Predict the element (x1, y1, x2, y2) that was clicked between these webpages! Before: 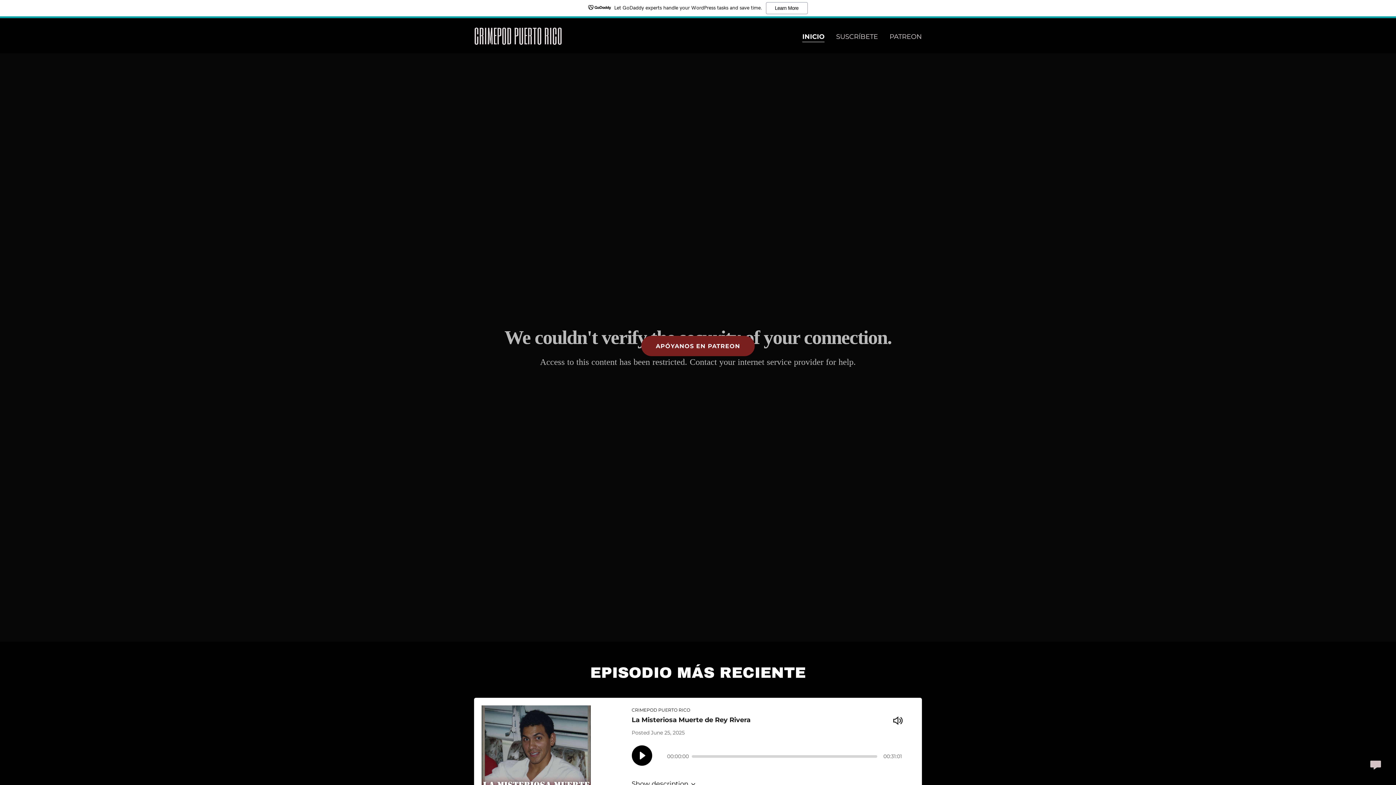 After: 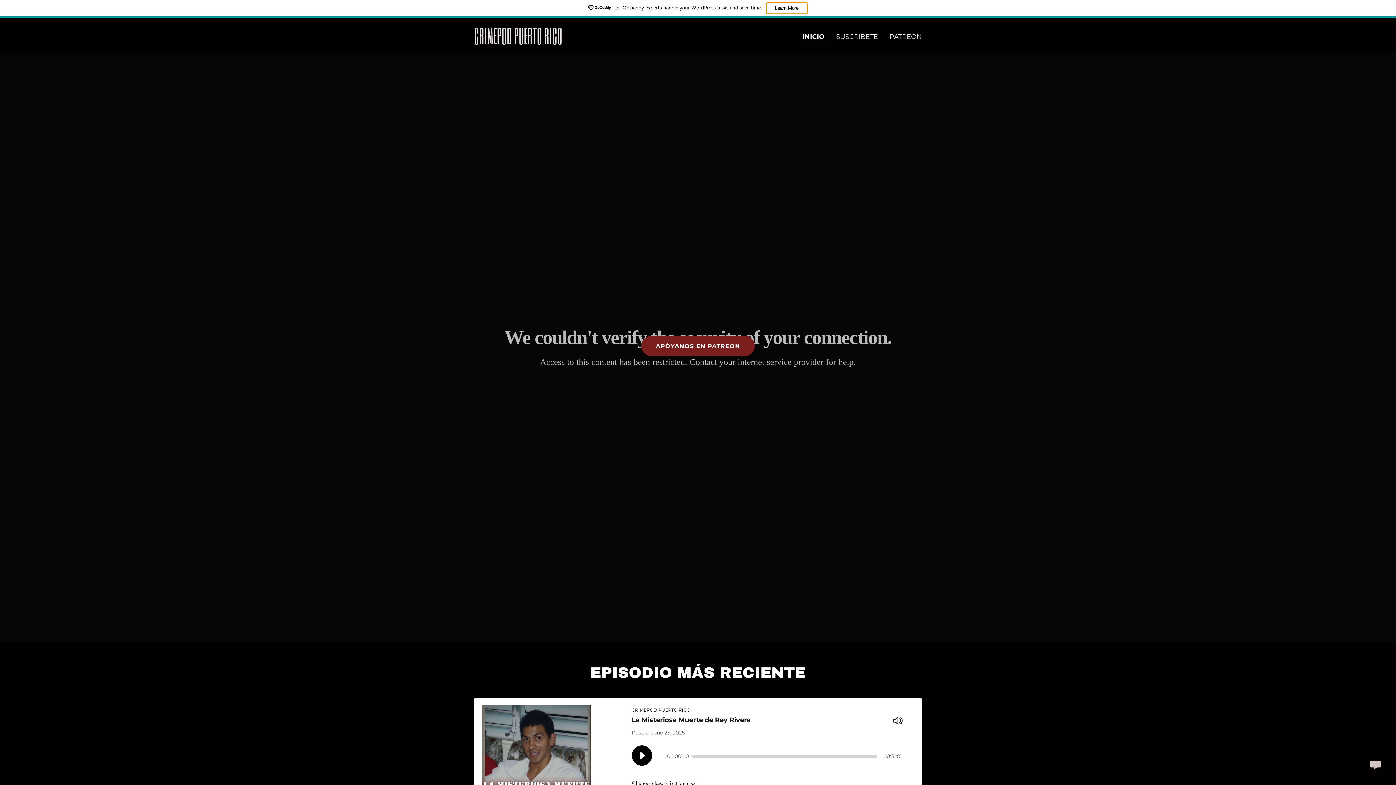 Action: label: Learn More bbox: (766, 2, 807, 14)